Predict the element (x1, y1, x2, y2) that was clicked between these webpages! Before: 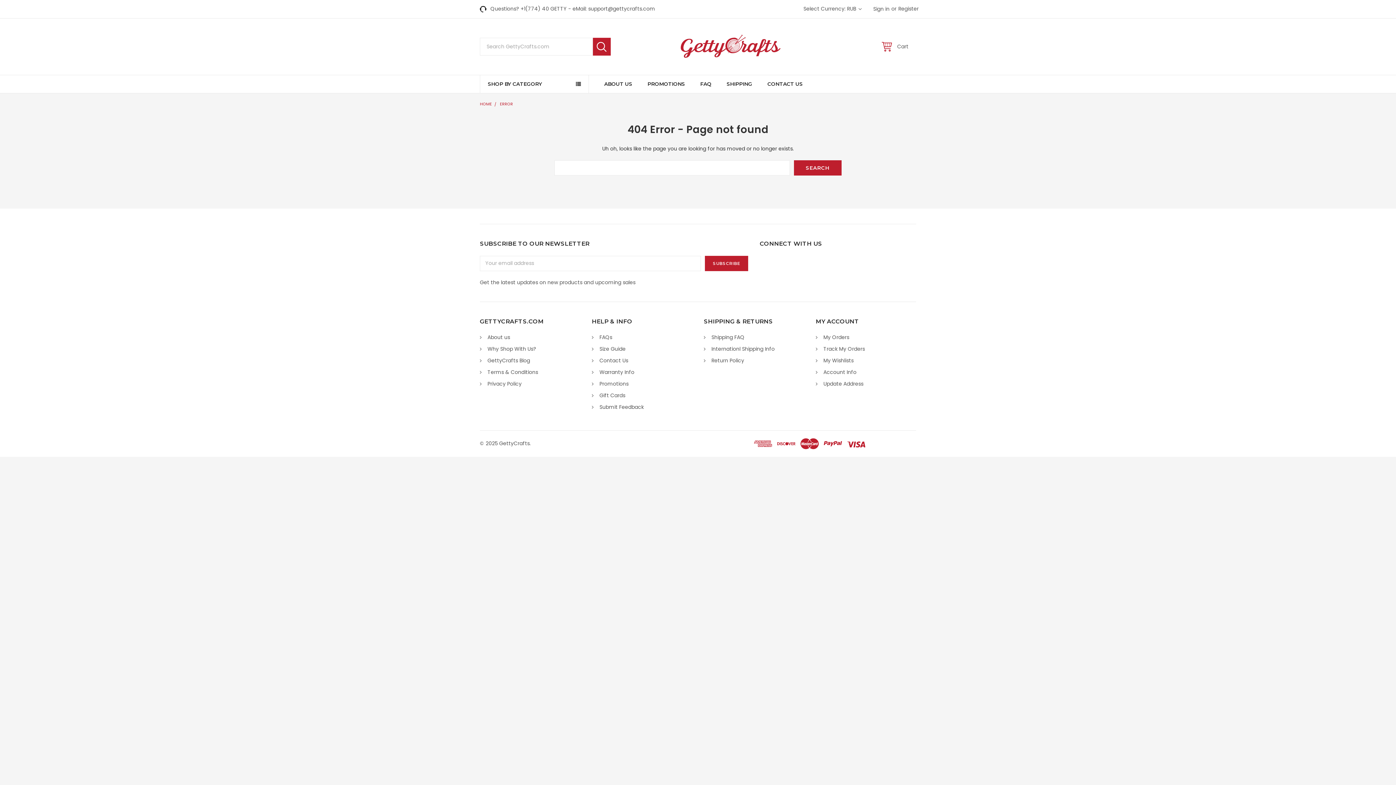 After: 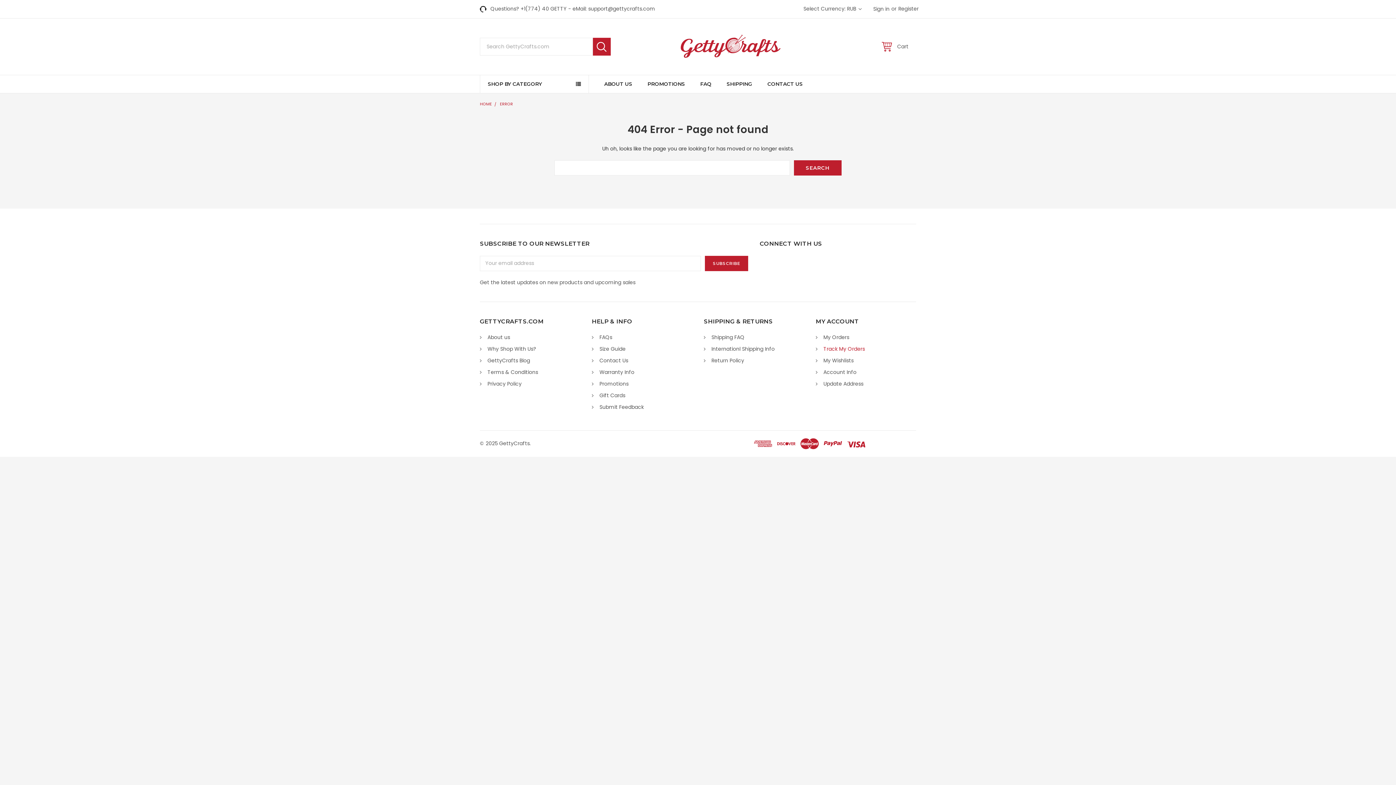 Action: bbox: (823, 345, 865, 352) label: Track My Orders